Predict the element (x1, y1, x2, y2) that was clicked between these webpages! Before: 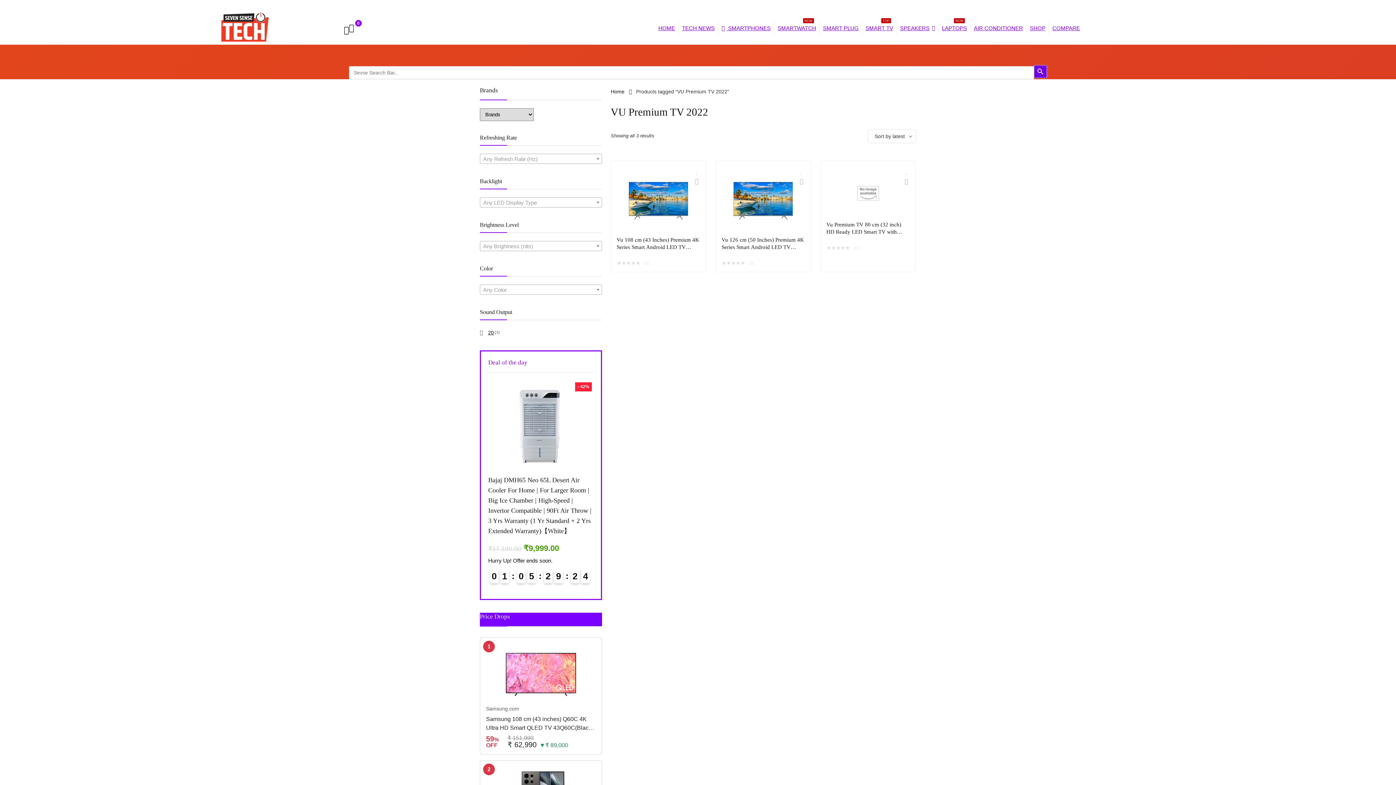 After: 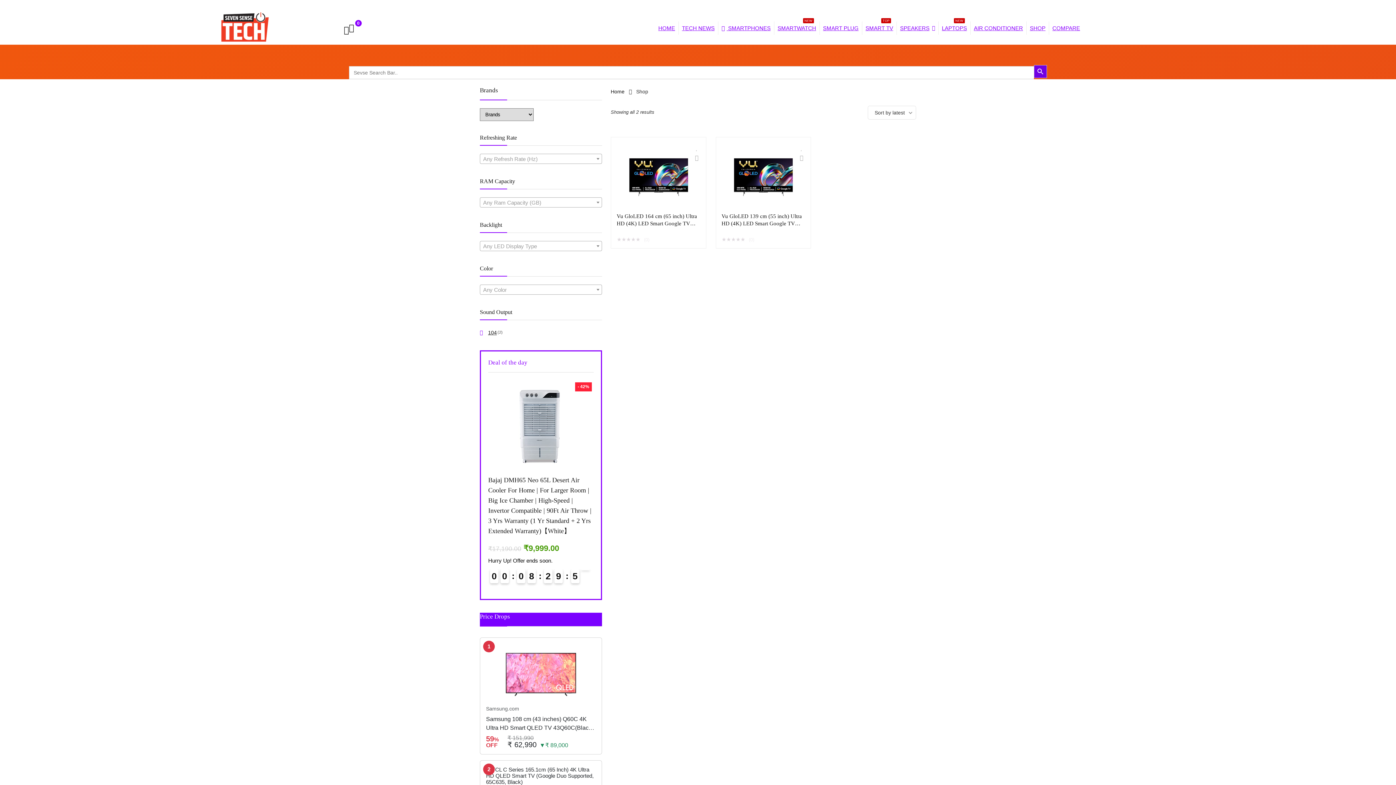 Action: label: SHOP bbox: (1026, 21, 1049, 34)